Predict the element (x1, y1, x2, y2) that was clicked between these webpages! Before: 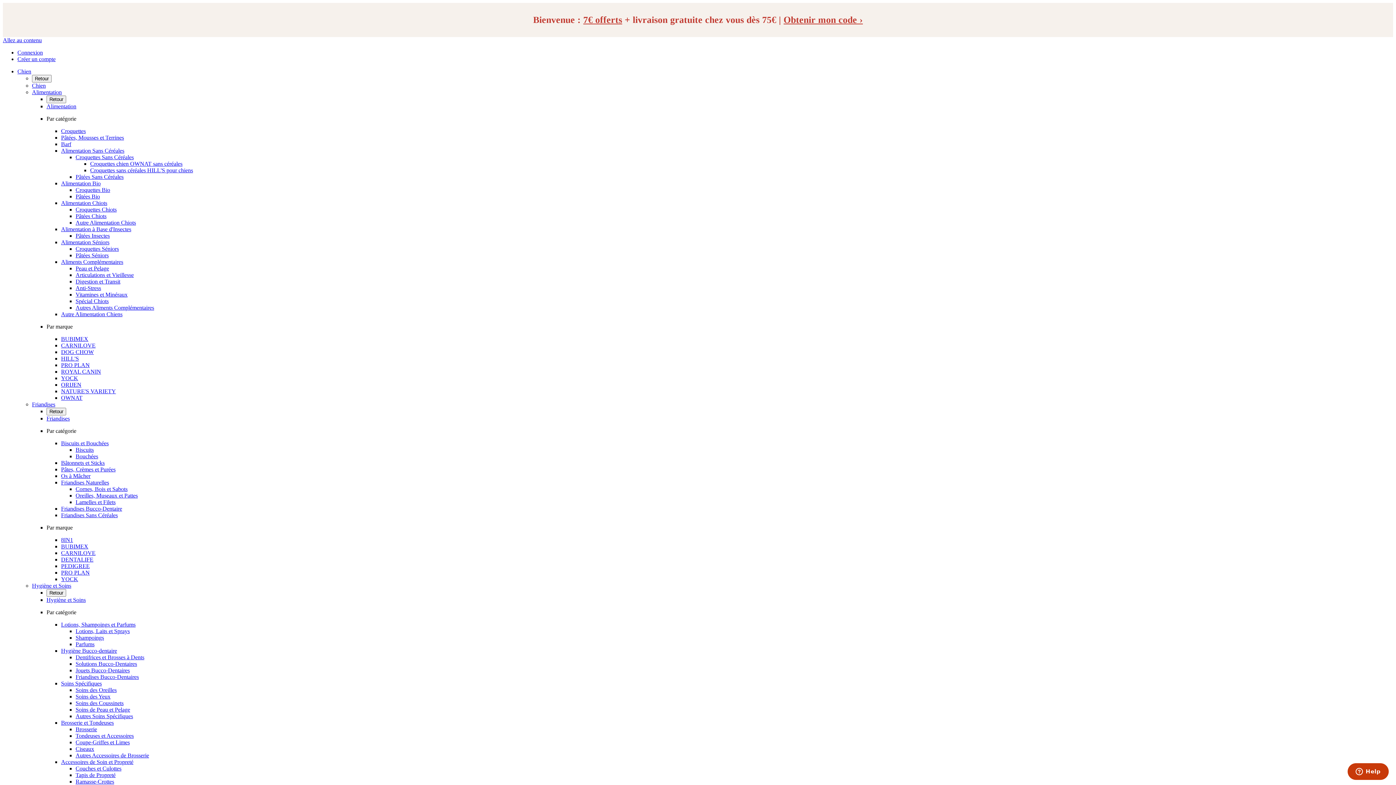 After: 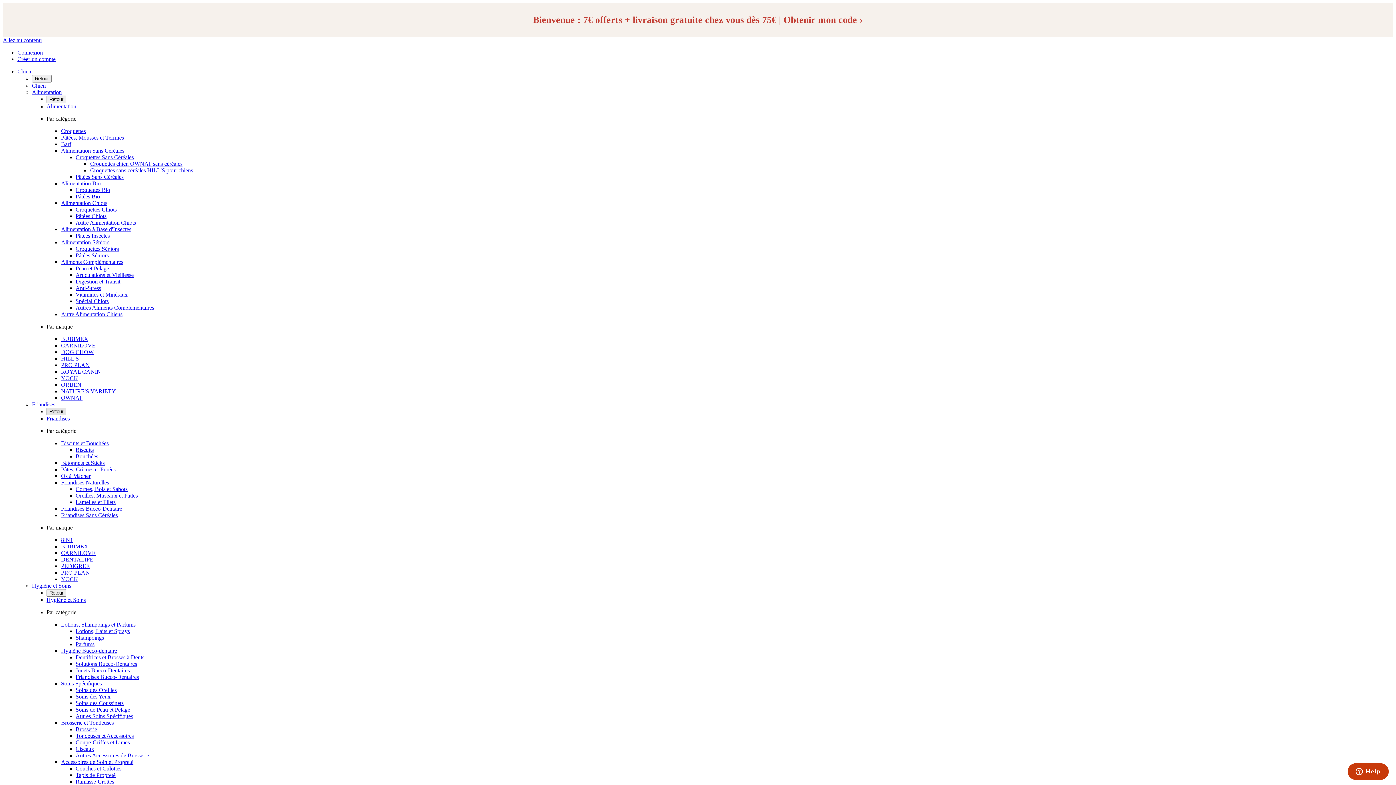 Action: label: Retour bbox: (46, 407, 66, 415)